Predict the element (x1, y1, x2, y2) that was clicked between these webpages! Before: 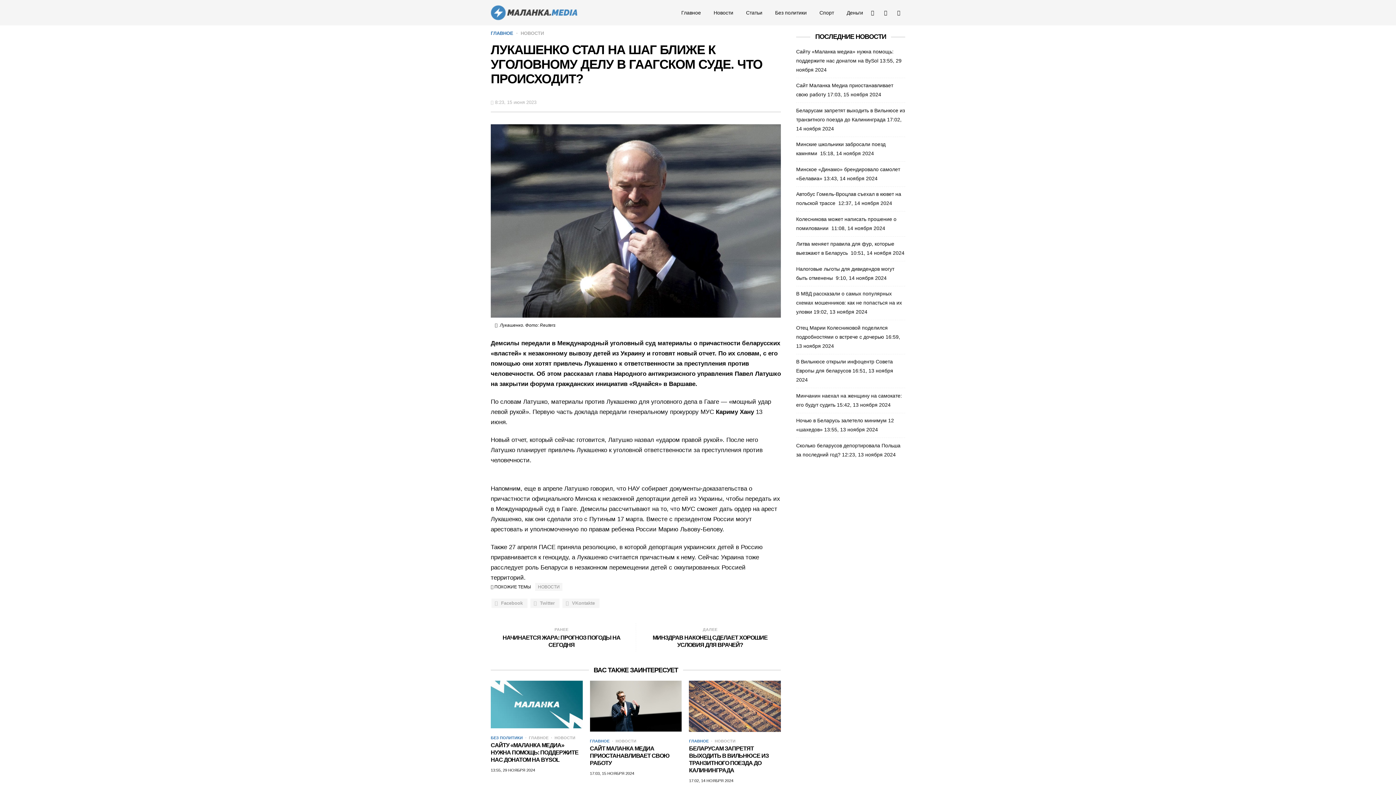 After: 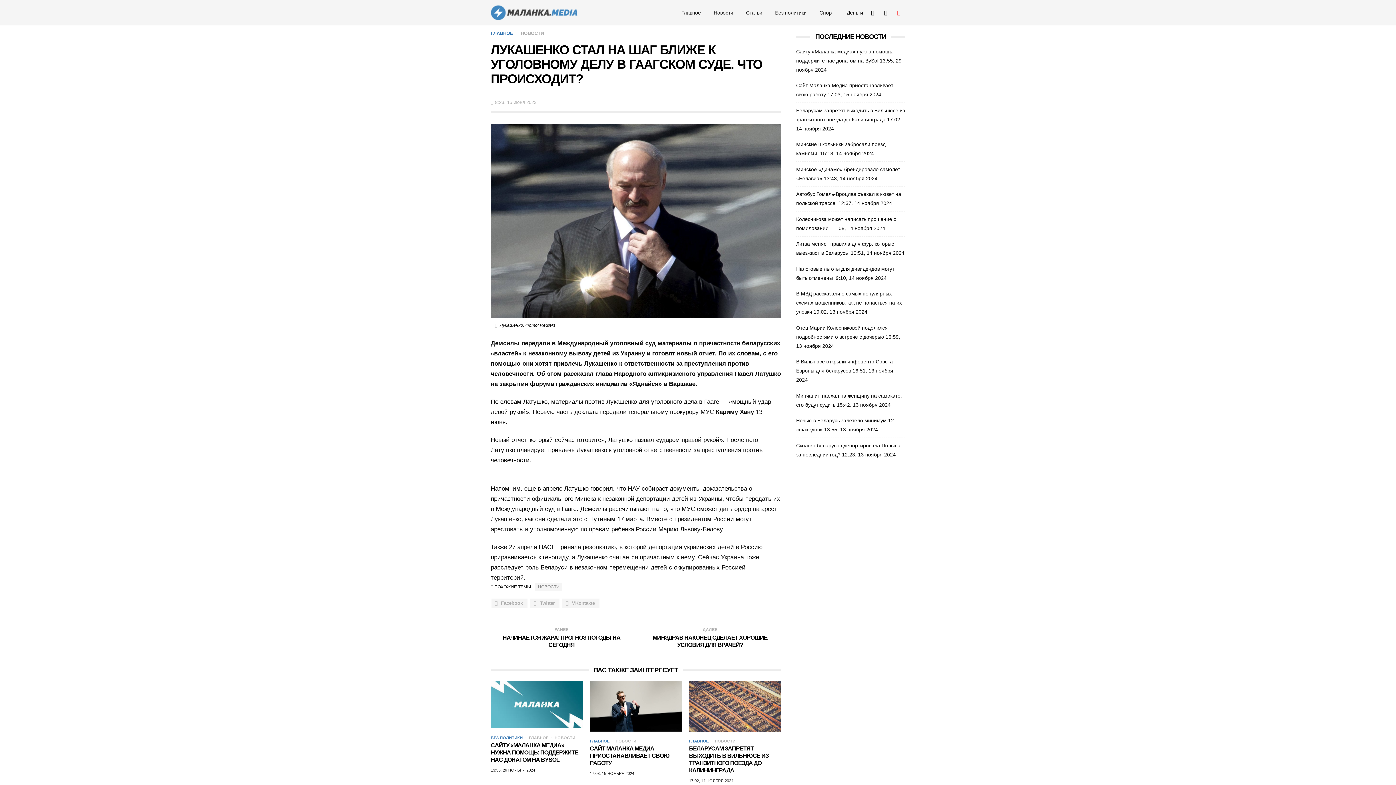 Action: label: YouTube bbox: (892, 6, 905, 19)